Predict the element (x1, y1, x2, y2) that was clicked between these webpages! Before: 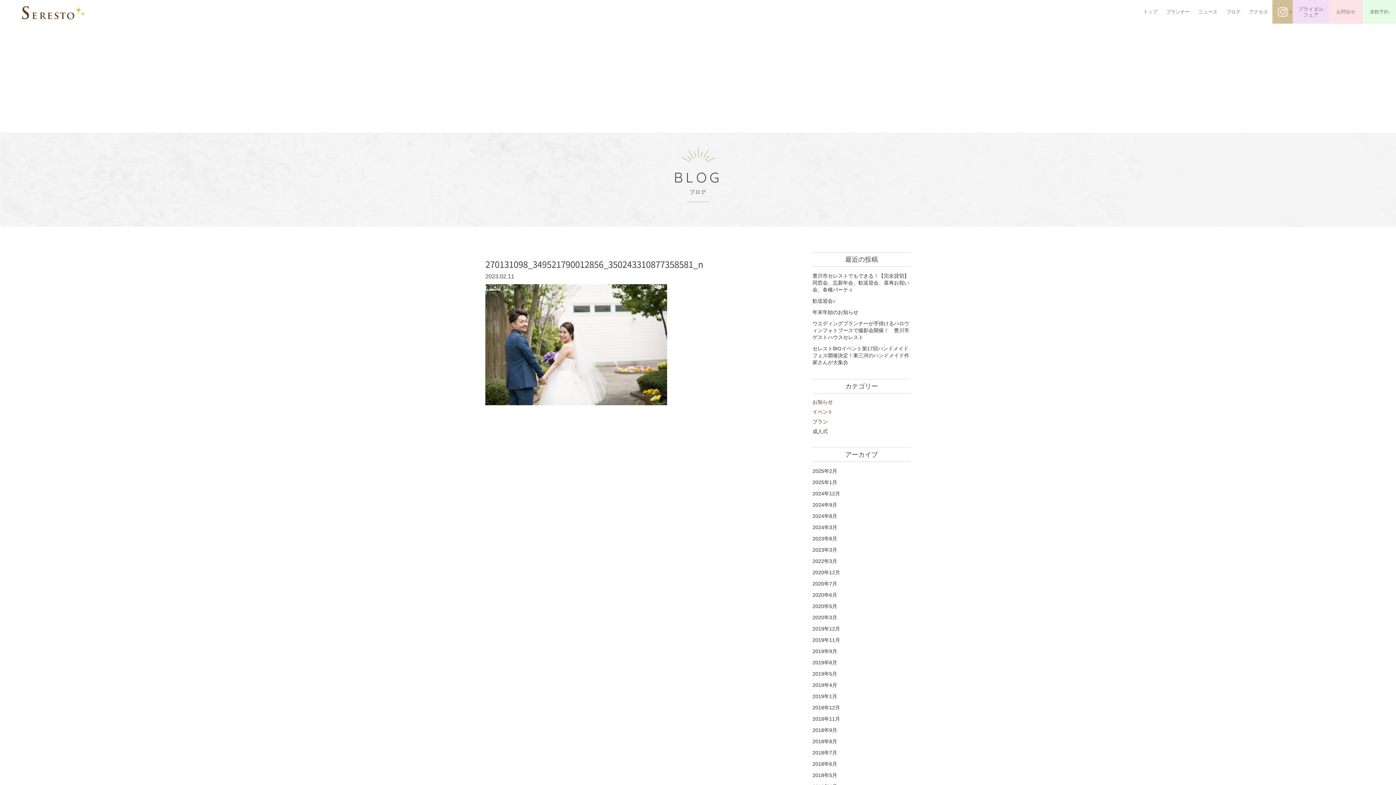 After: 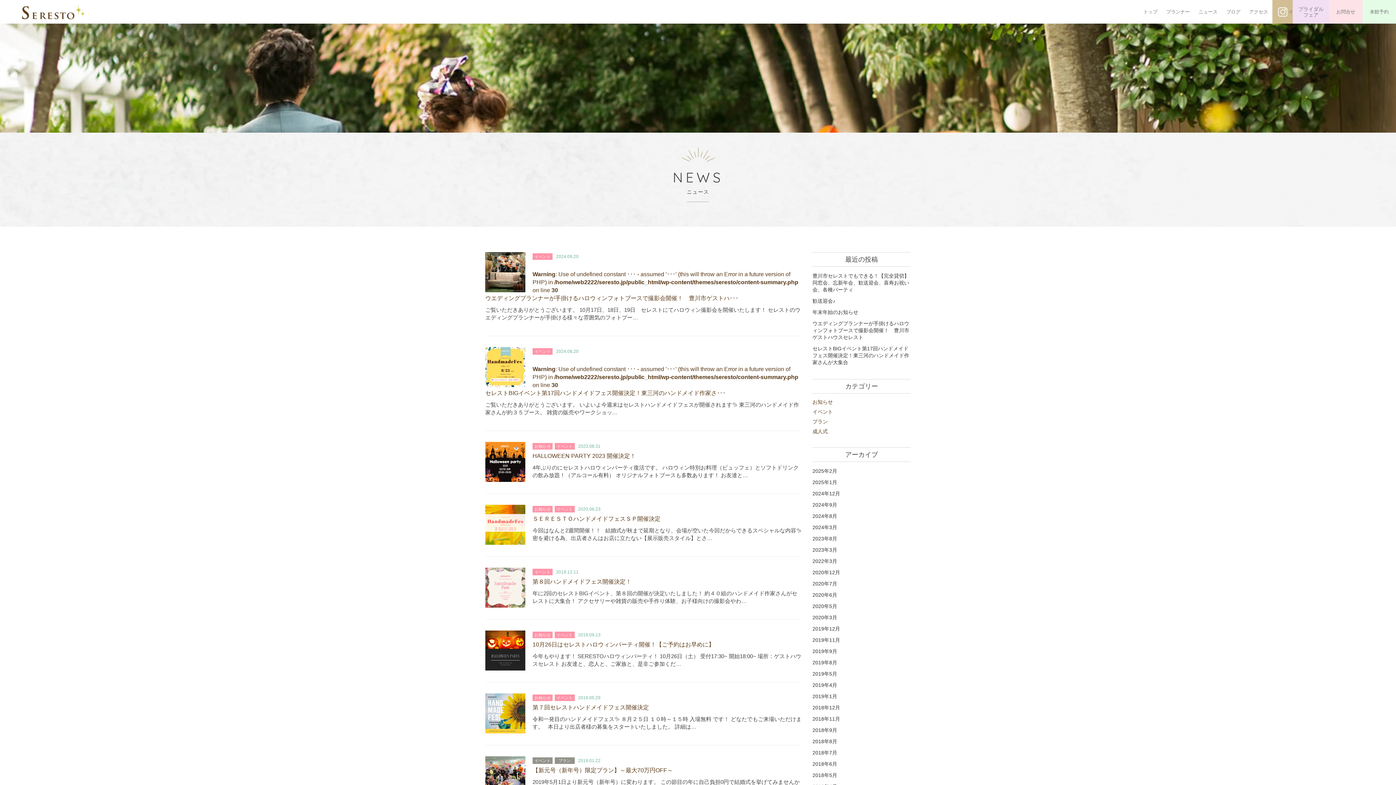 Action: bbox: (812, 409, 833, 414) label: イベント